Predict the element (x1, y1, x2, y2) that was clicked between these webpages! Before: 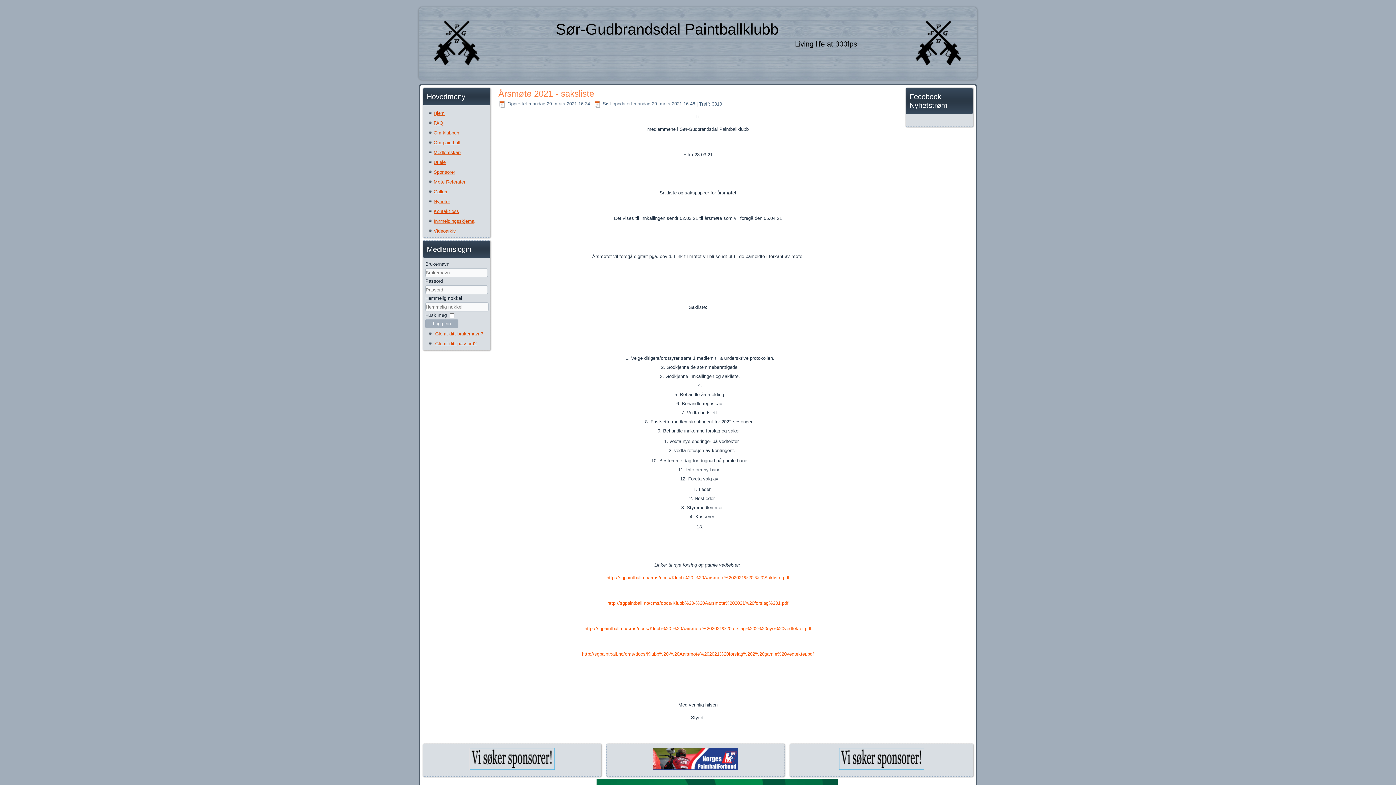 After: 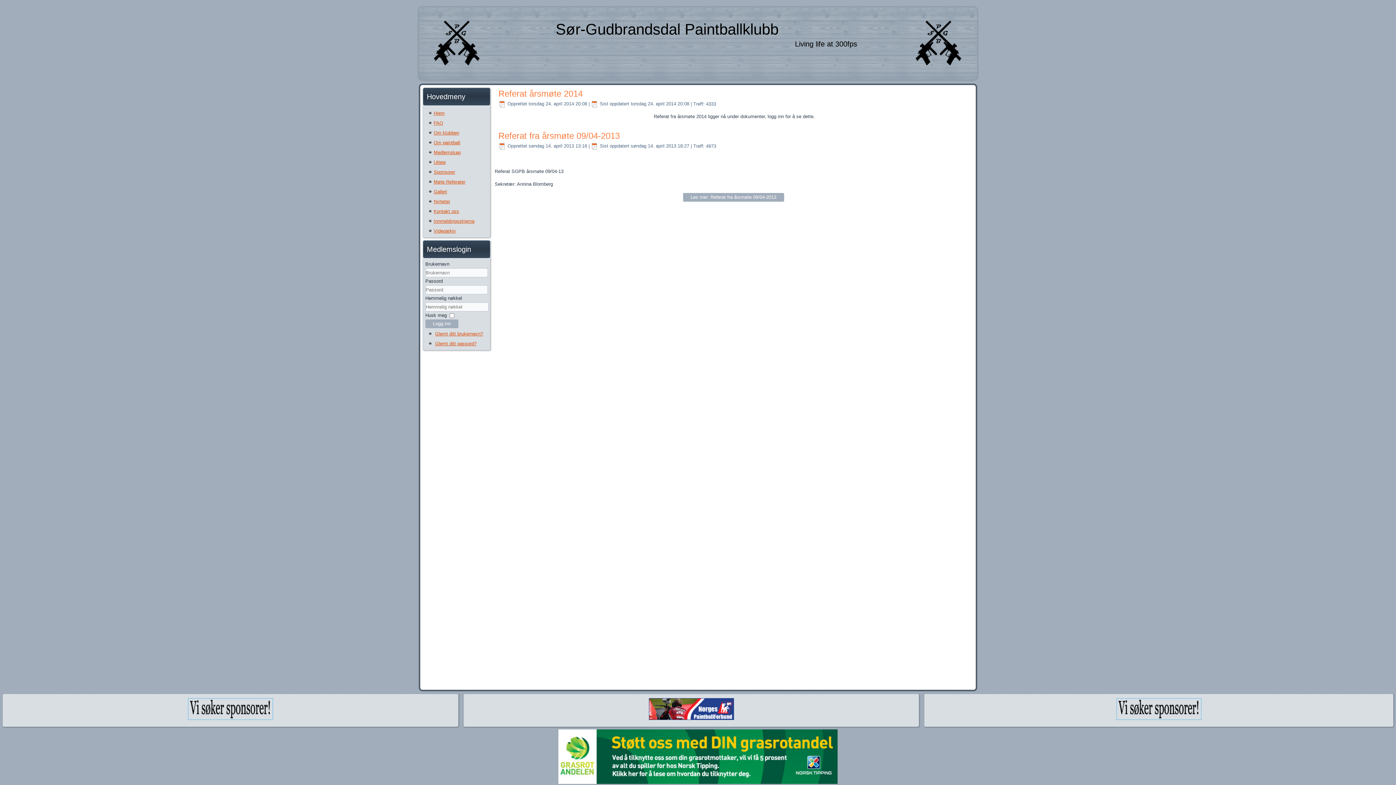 Action: bbox: (433, 179, 465, 184) label: Møte Referater